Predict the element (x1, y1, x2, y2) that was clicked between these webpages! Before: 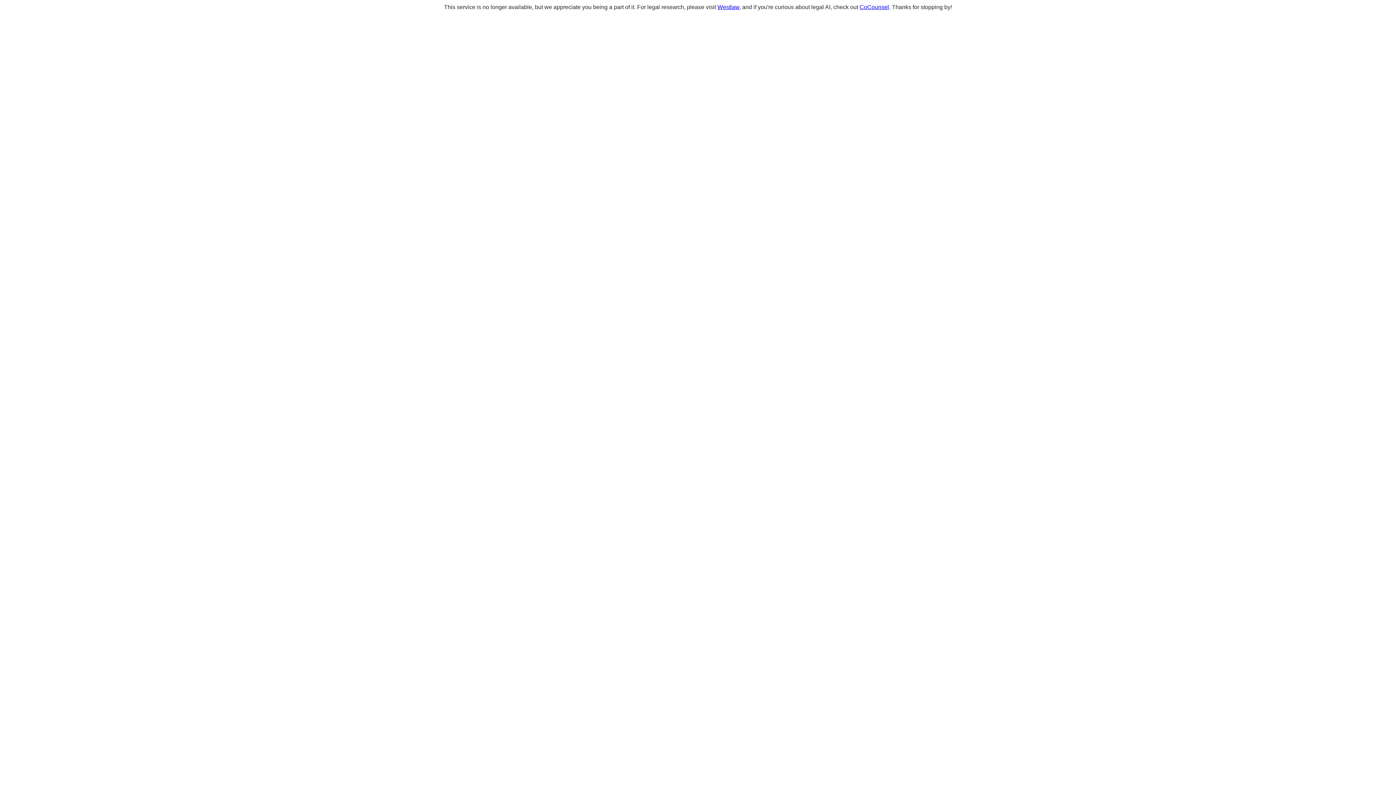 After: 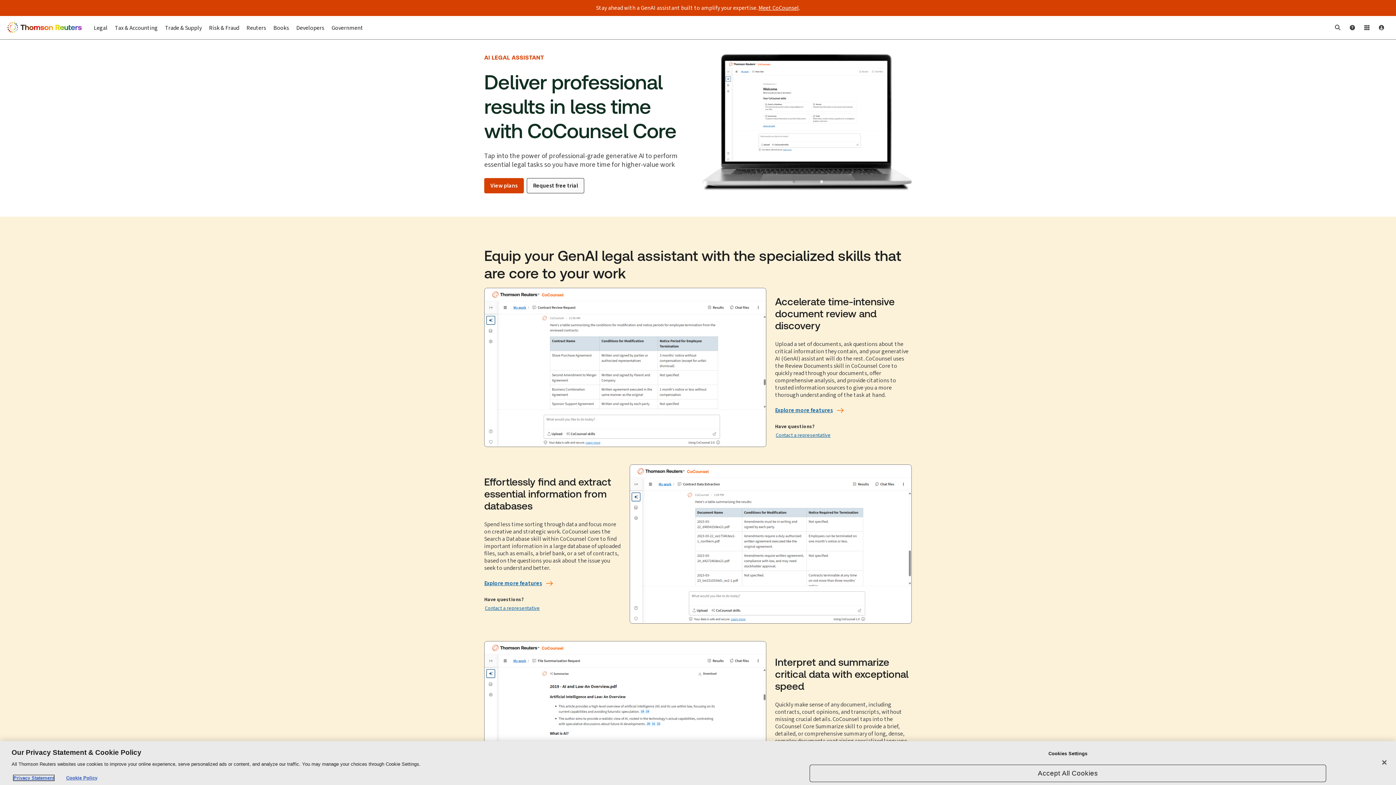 Action: label: CoCounsel bbox: (859, 4, 889, 10)